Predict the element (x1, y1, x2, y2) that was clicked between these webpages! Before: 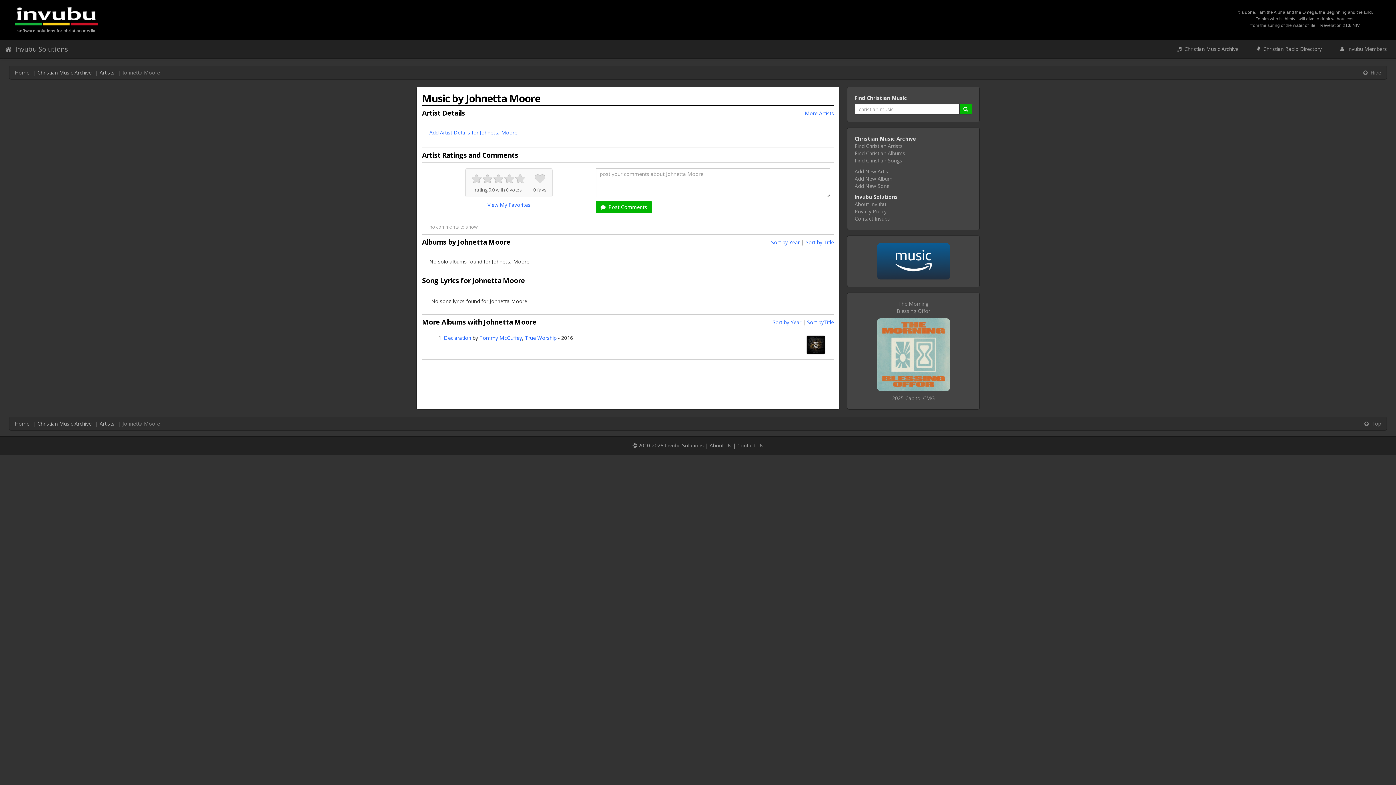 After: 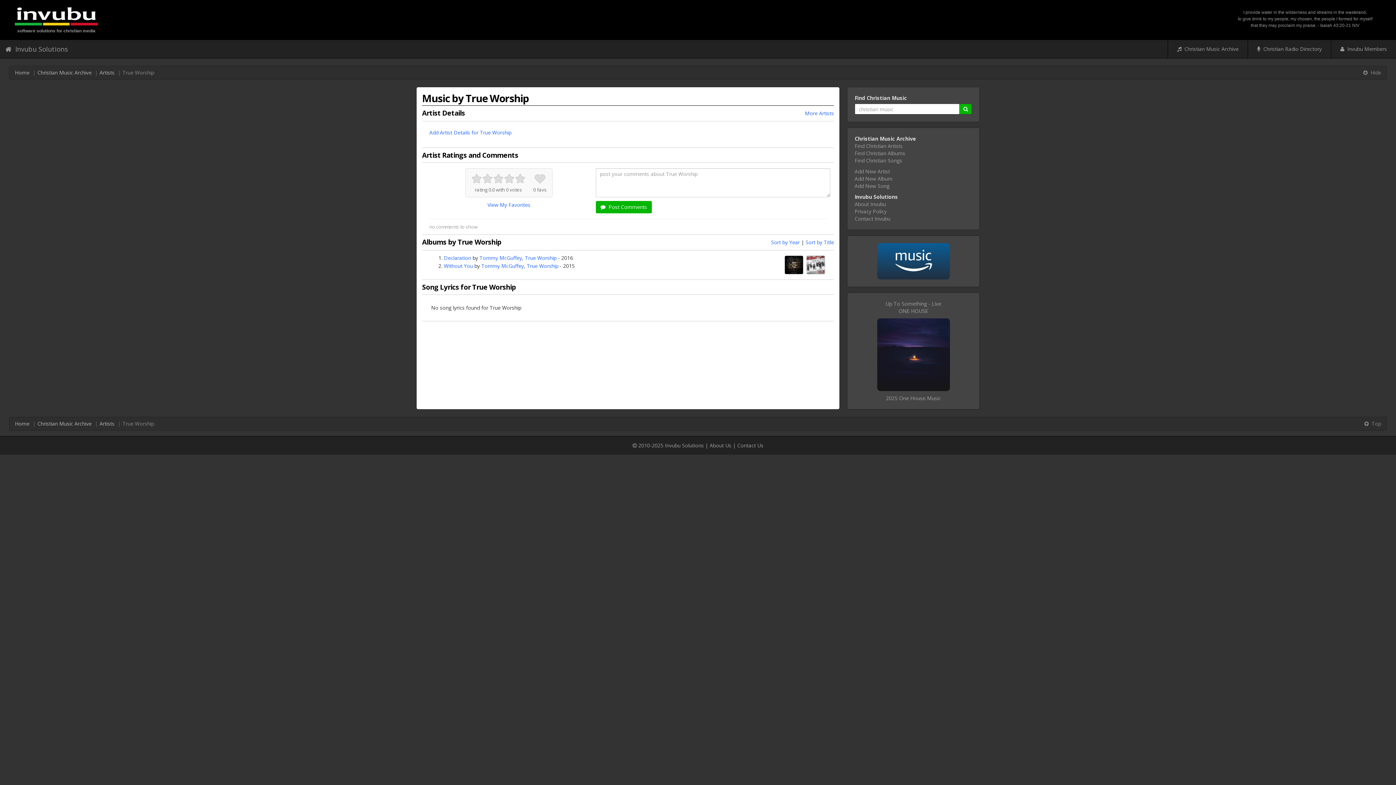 Action: bbox: (525, 334, 556, 341) label: True Worship